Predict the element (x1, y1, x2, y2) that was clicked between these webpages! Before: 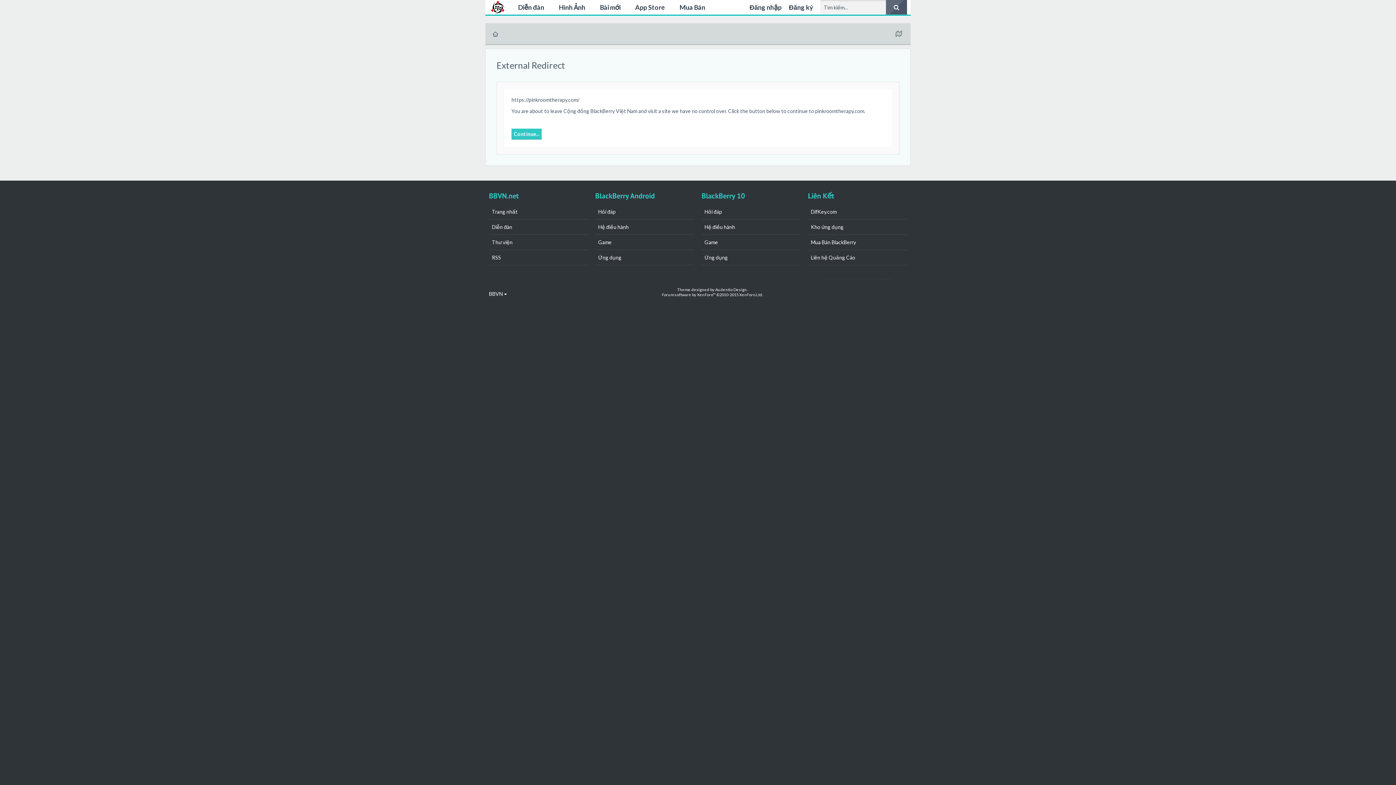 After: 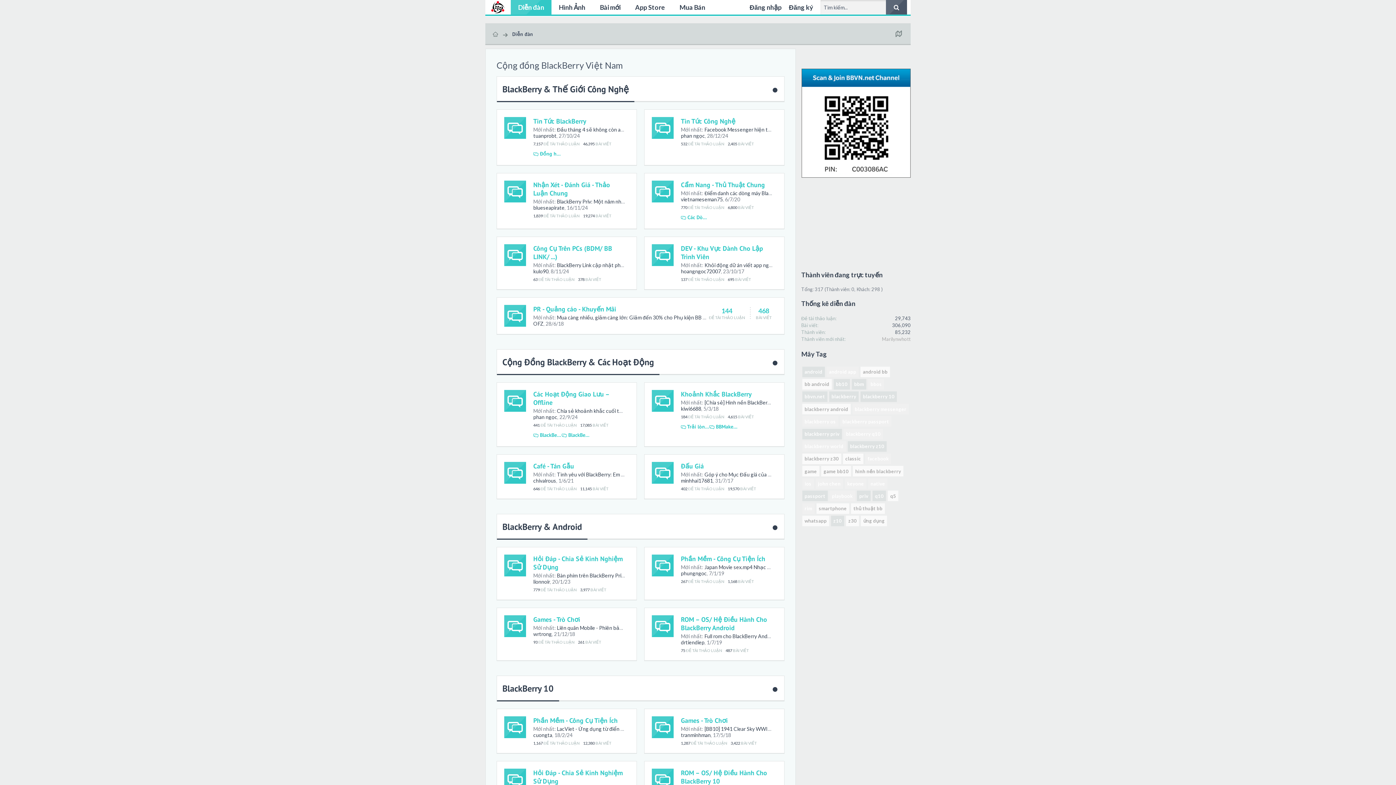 Action: bbox: (510, 0, 551, 14) label: Diễn đàn